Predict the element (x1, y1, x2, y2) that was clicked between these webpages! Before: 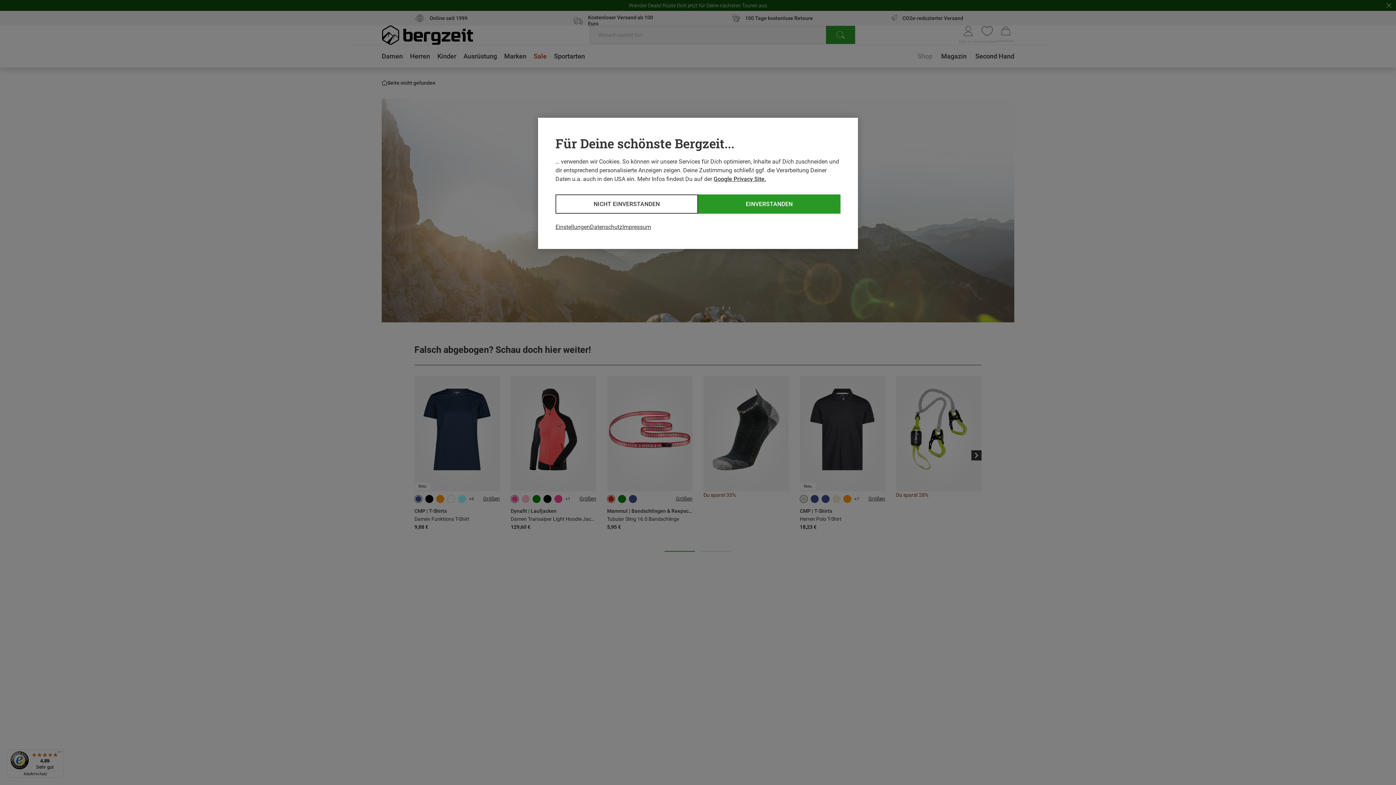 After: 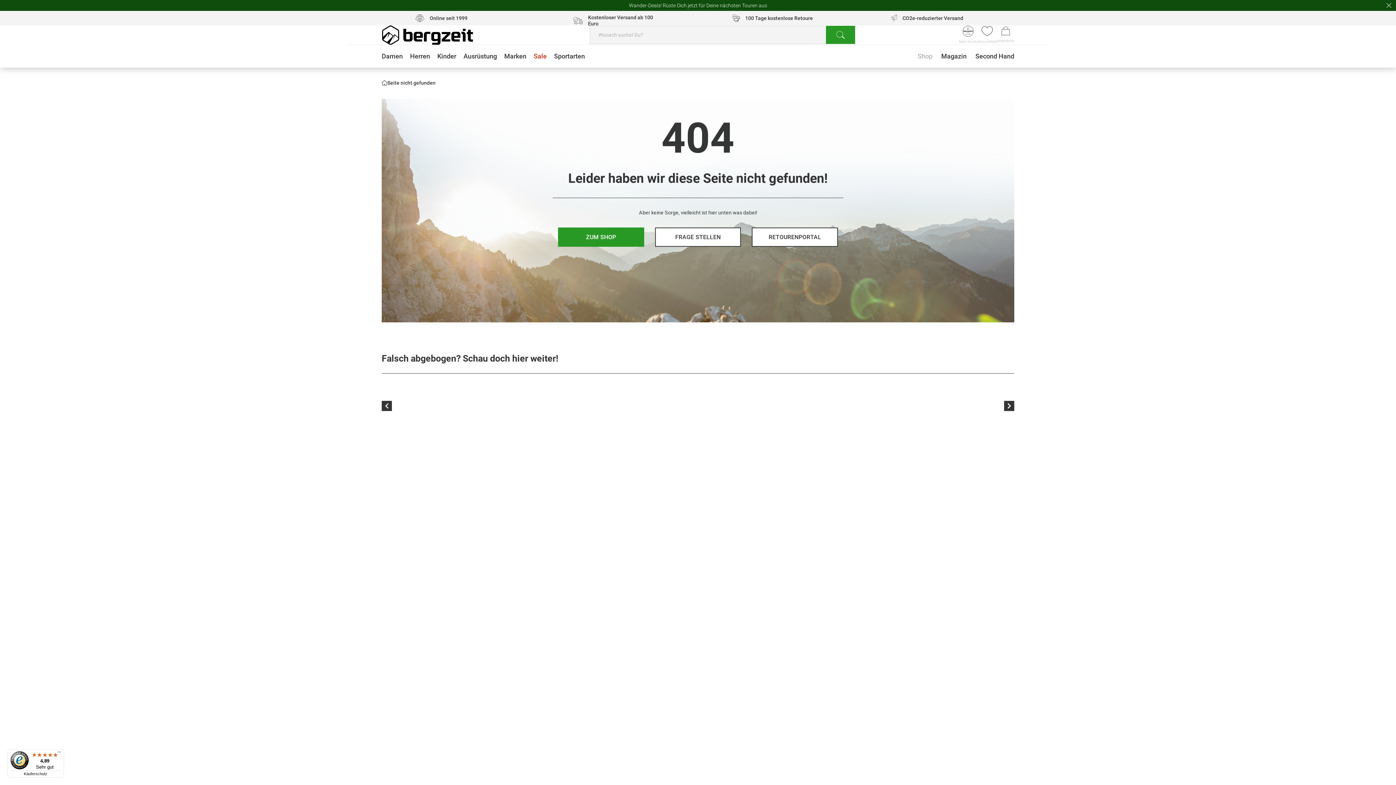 Action: label: EINVERSTANDEN bbox: (698, 194, 840, 213)